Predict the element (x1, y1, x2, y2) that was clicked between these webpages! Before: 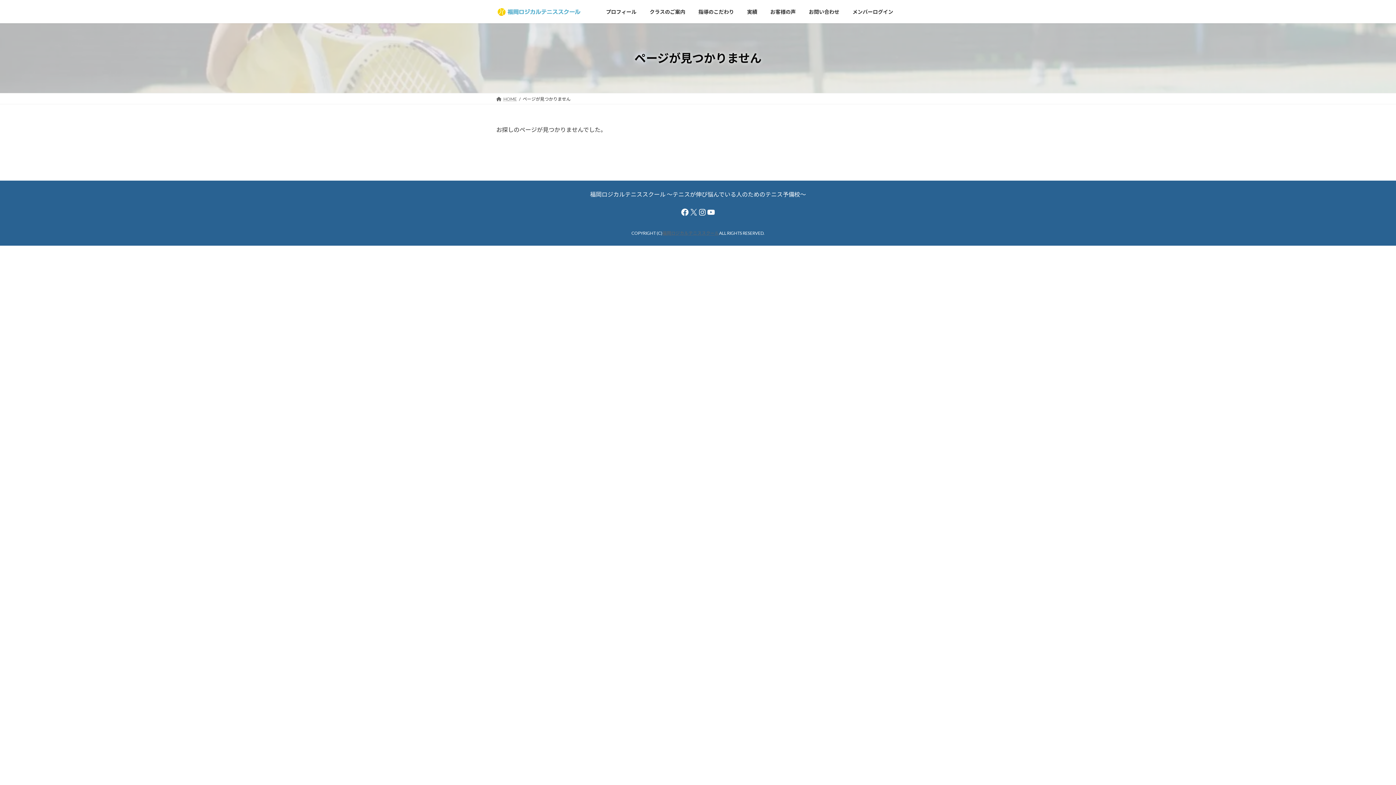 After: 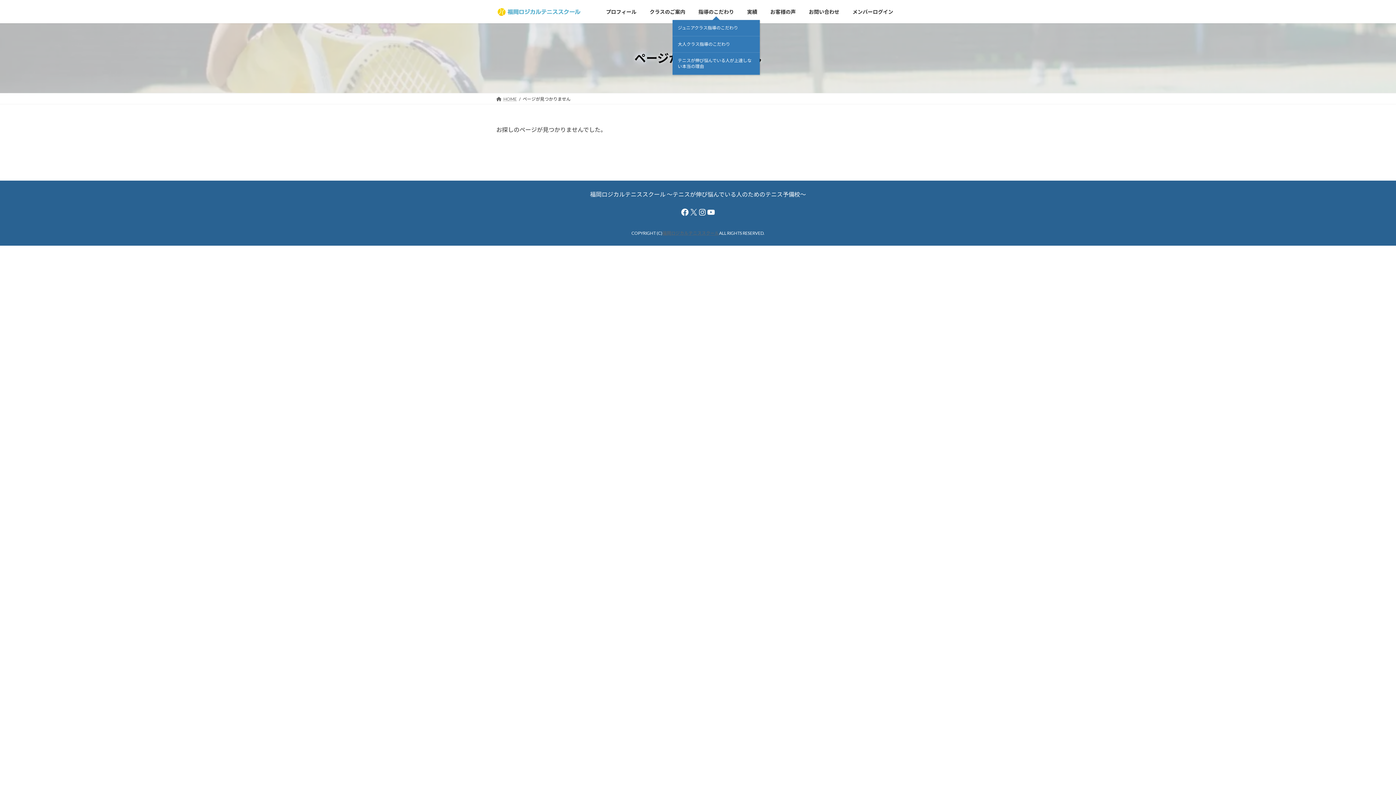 Action: bbox: (692, 3, 740, 20) label: 指導のこだわり